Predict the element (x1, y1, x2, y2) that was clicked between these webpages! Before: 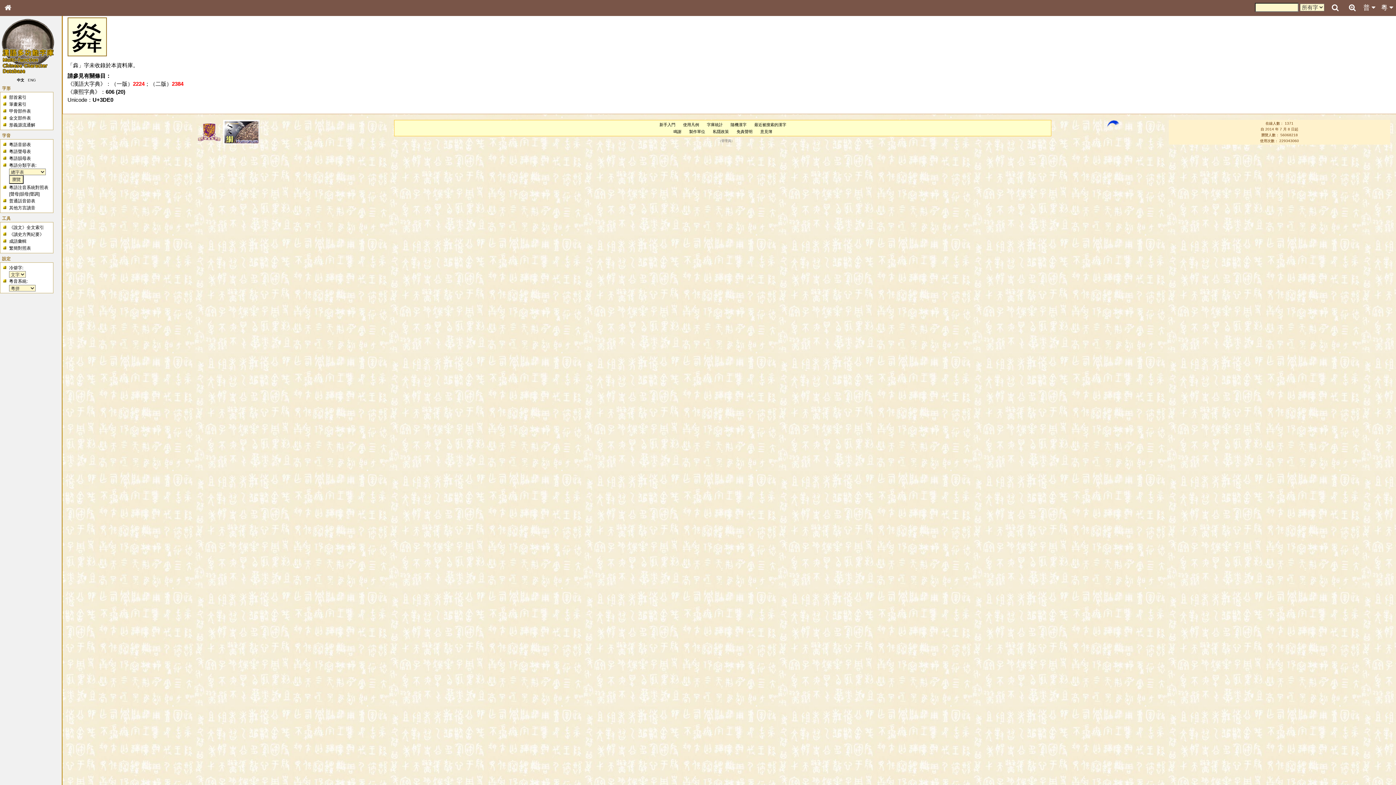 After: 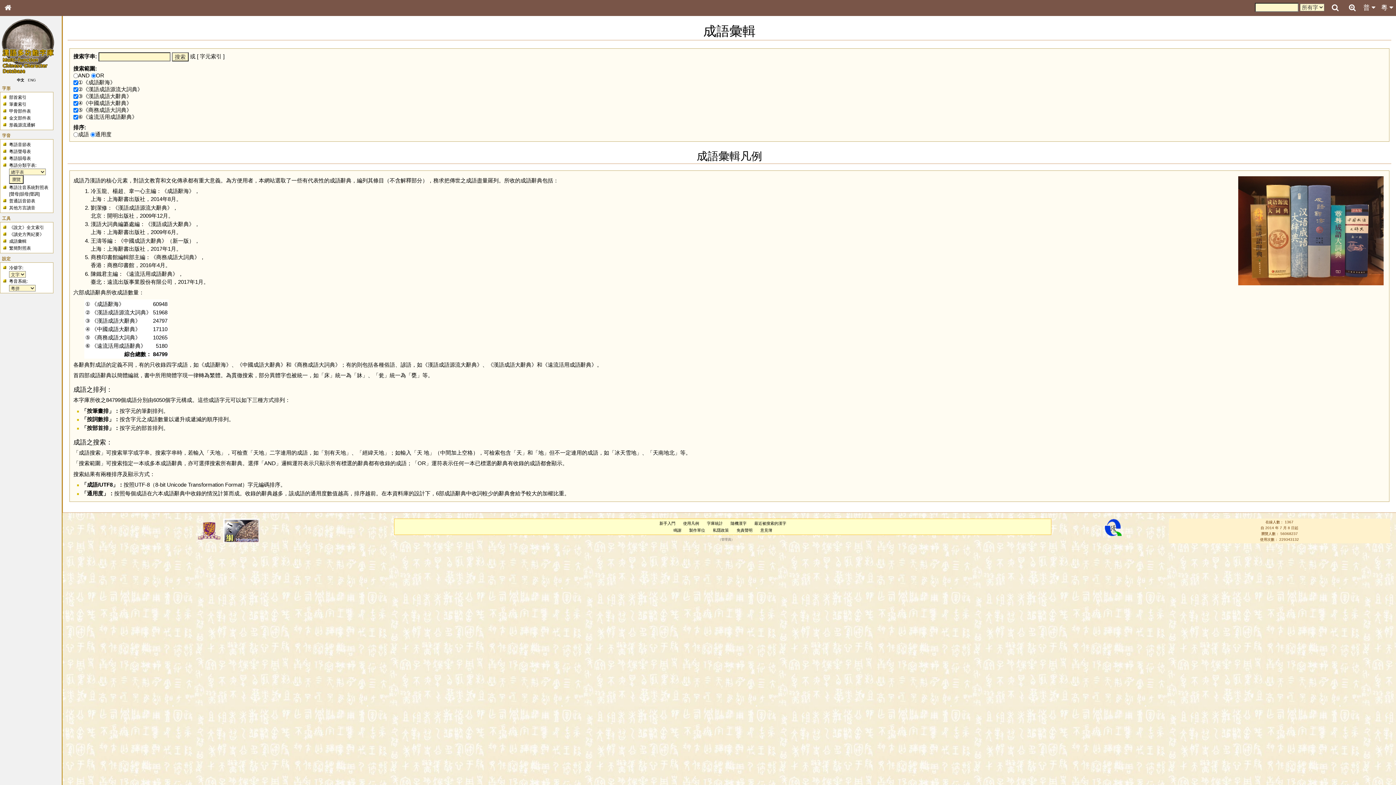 Action: bbox: (9, 238, 26, 243) label: 成語彙輯